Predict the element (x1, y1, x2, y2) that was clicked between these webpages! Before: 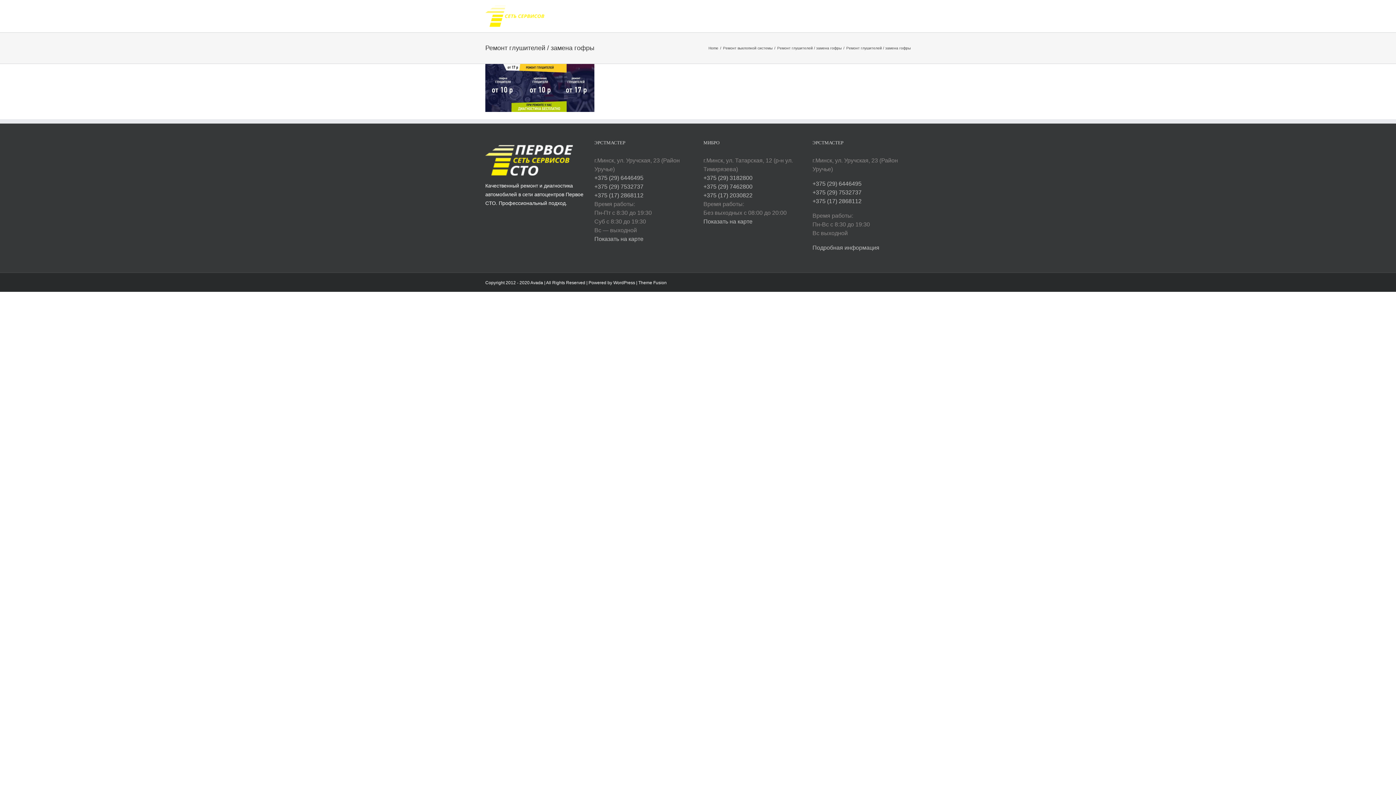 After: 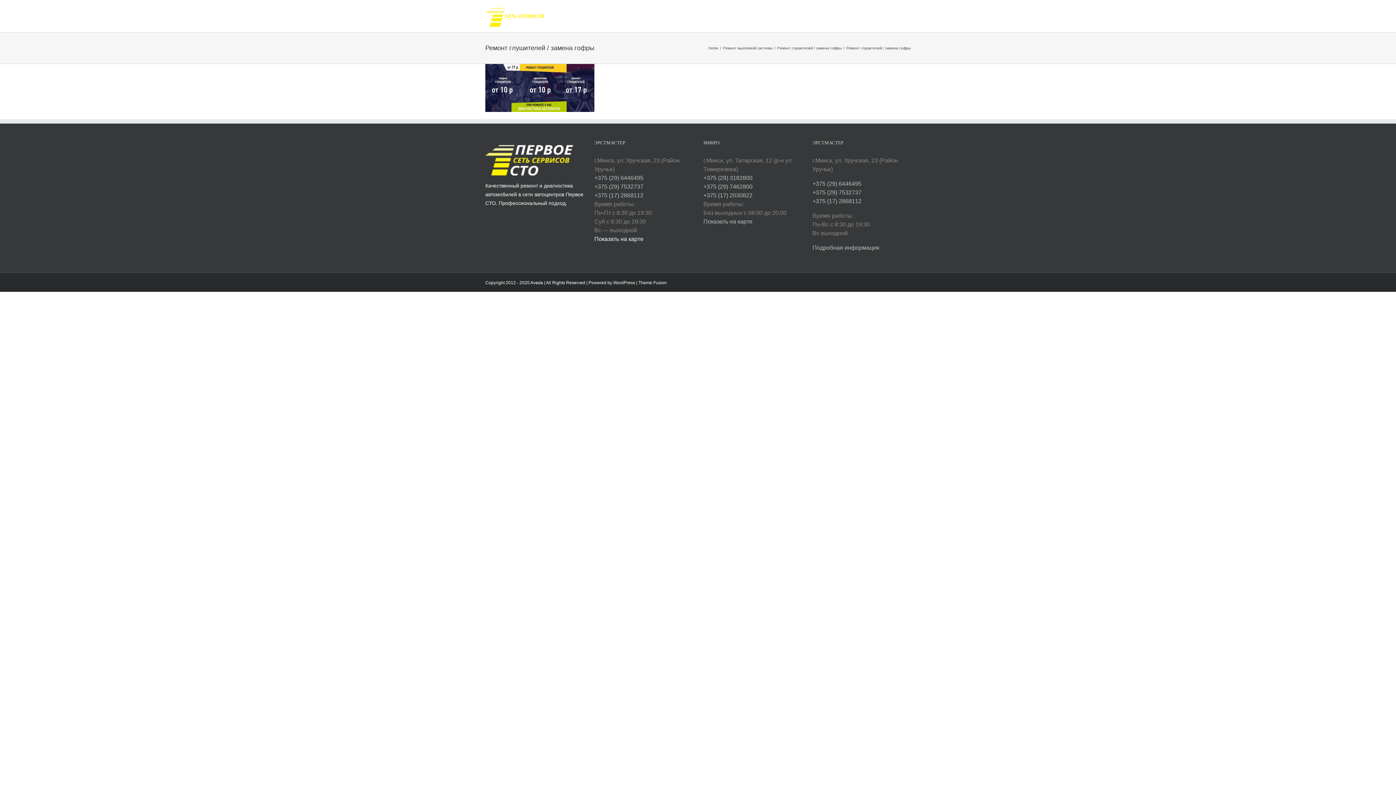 Action: label: Показать на карте bbox: (594, 235, 643, 242)